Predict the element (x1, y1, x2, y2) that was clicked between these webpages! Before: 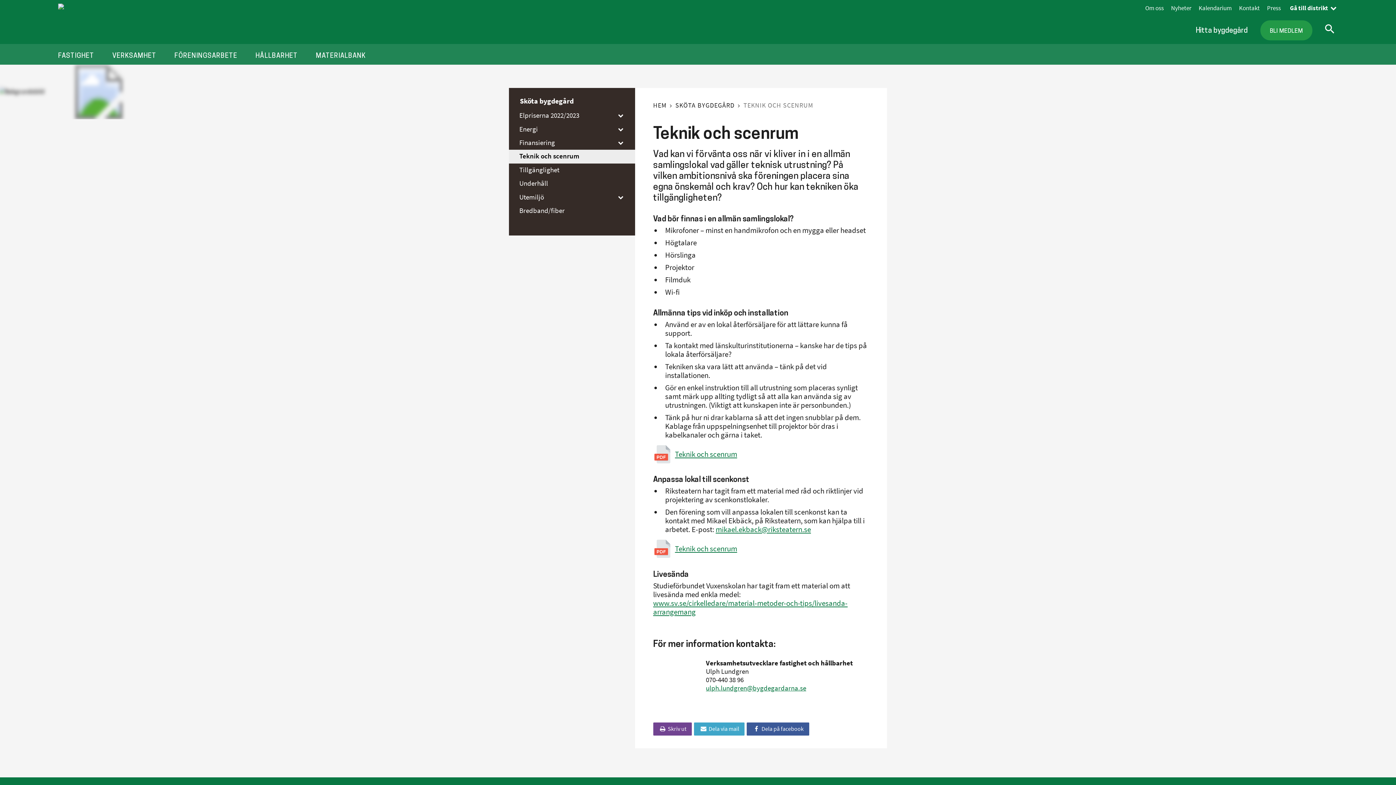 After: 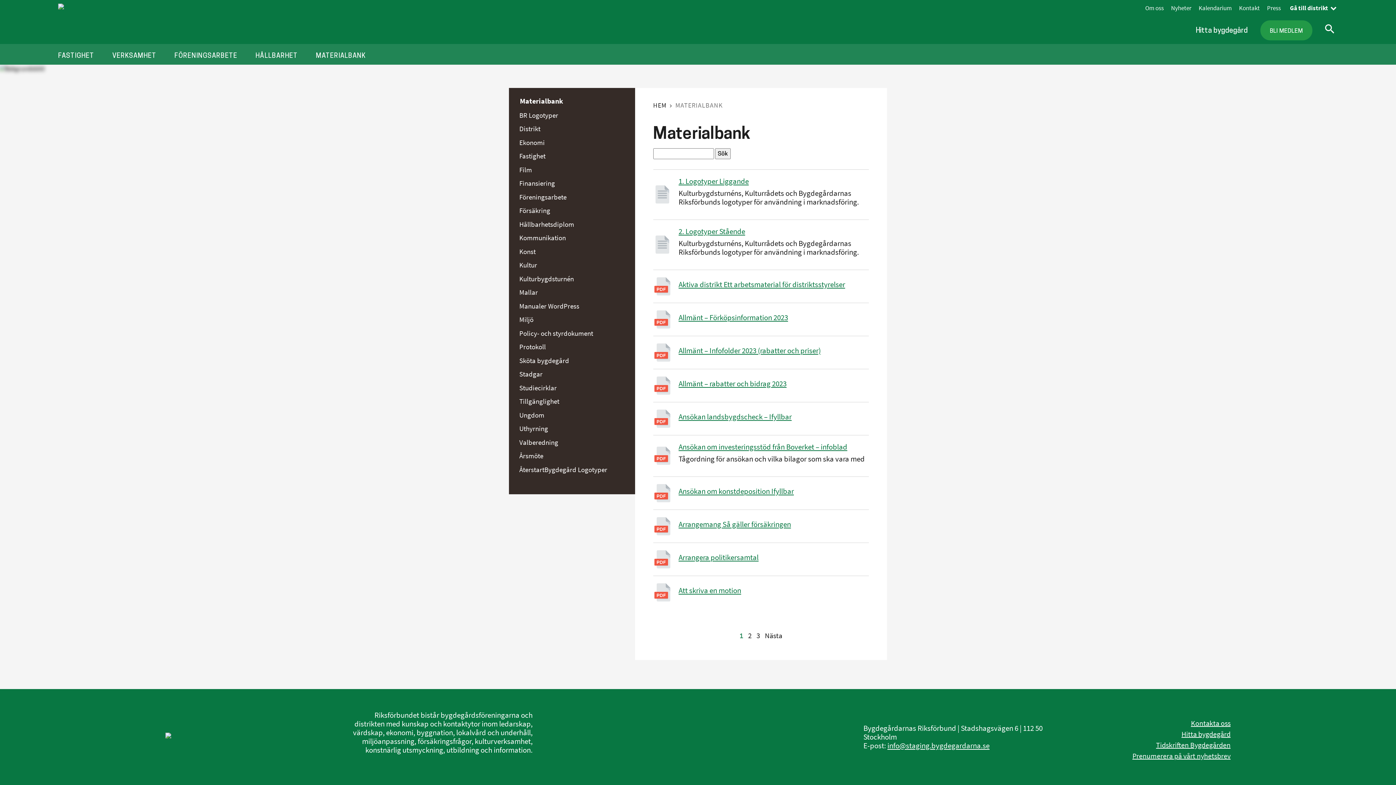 Action: label: MATERIALBANK bbox: (316, 50, 365, 60)